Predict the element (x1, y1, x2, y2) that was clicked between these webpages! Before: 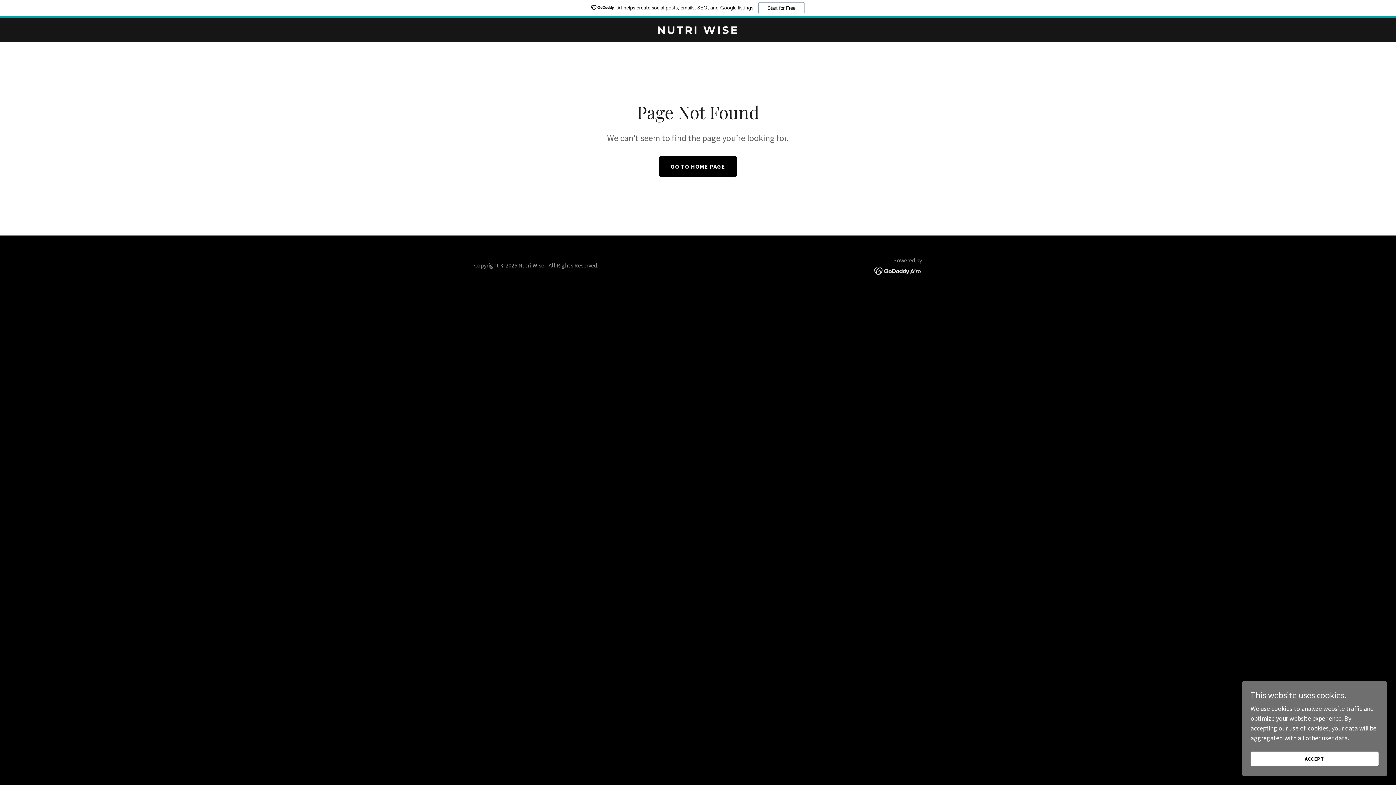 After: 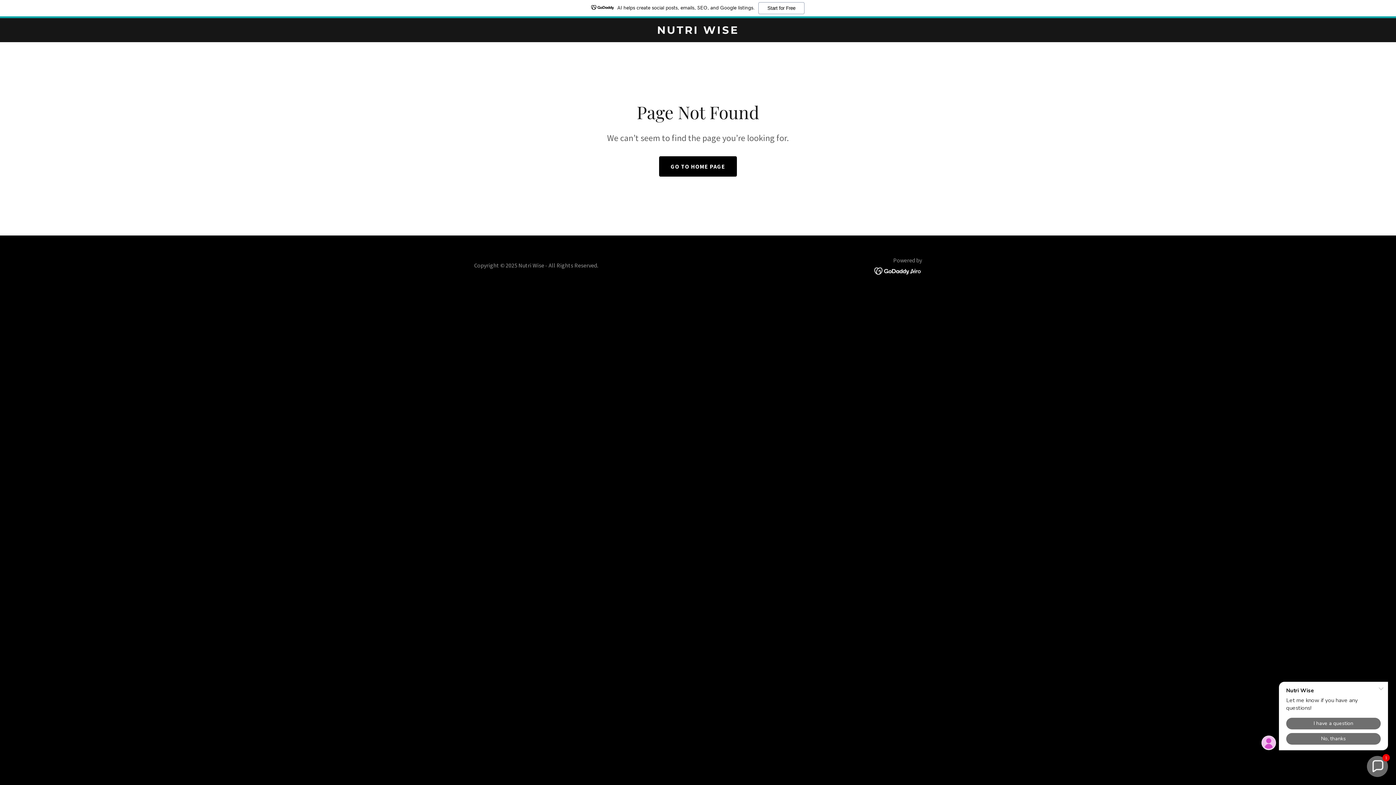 Action: bbox: (1250, 752, 1378, 766) label: ACCEPT